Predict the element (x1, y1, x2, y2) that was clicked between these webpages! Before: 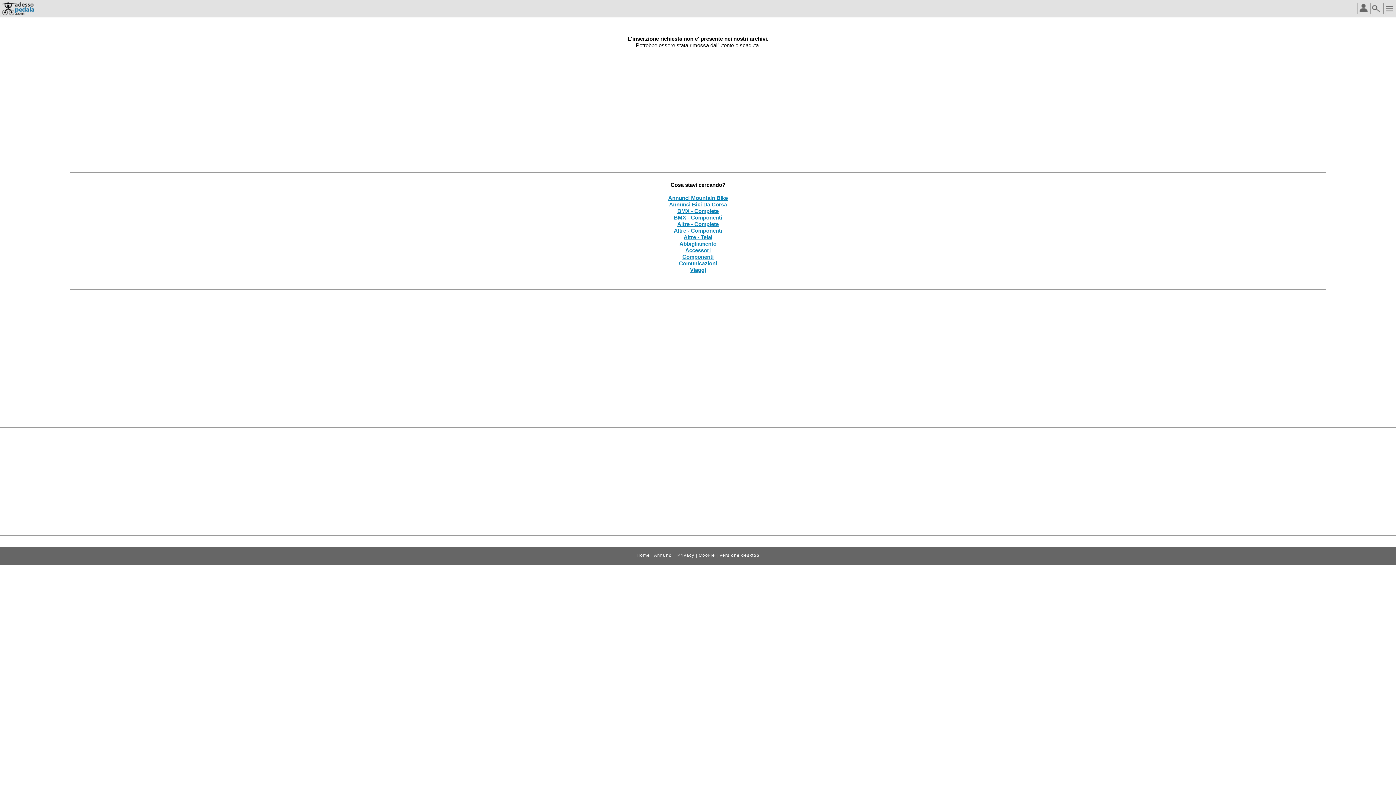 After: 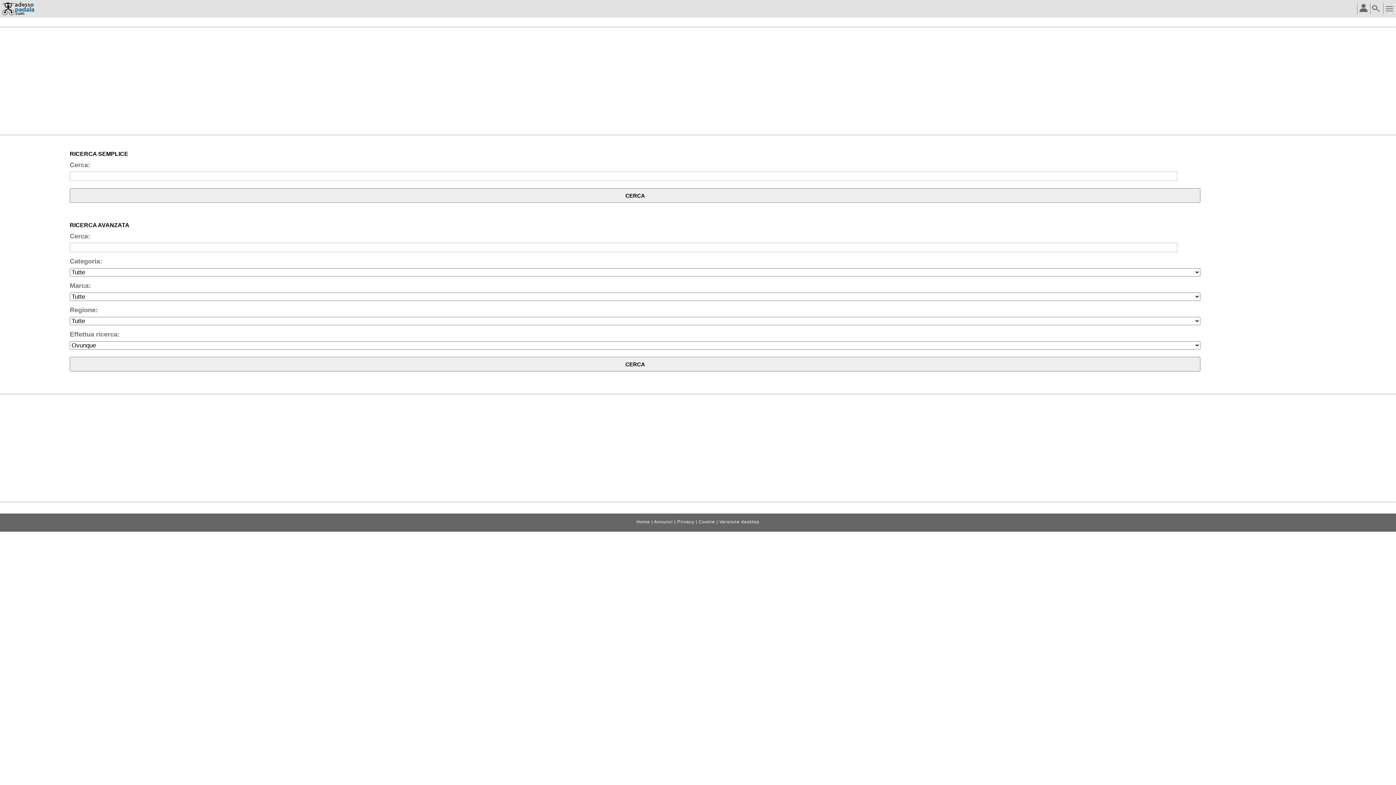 Action: bbox: (1369, 12, 1381, 18)